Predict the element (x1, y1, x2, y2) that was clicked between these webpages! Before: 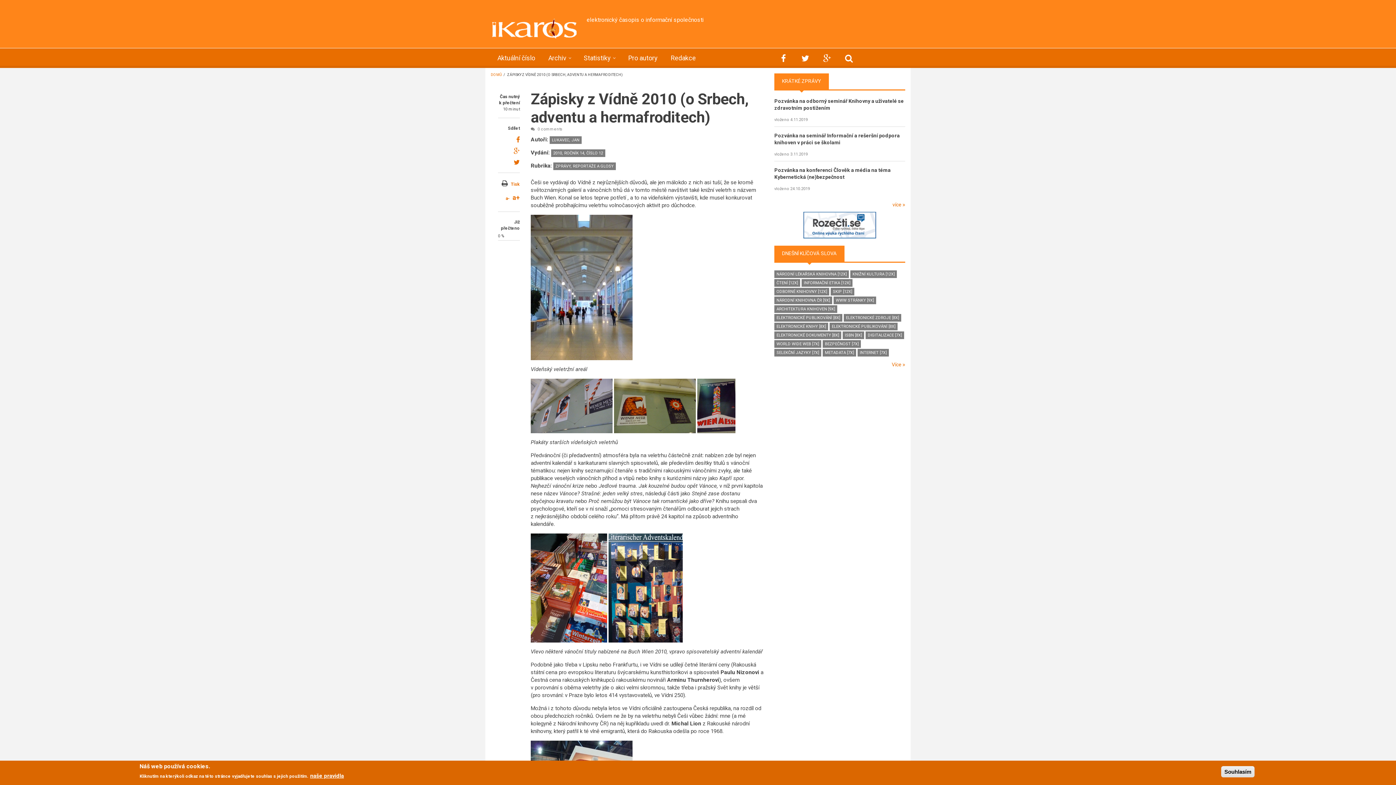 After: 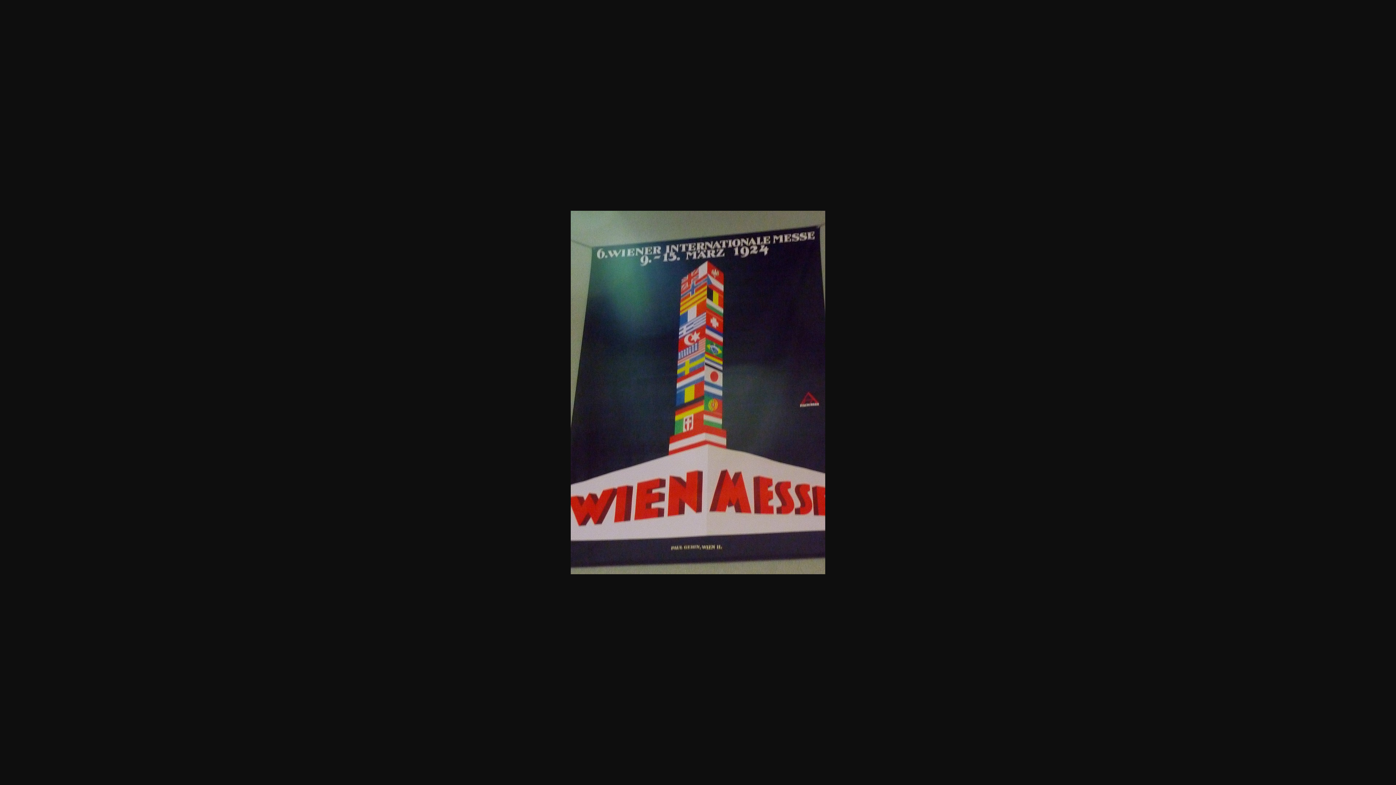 Action: bbox: (697, 402, 735, 409)